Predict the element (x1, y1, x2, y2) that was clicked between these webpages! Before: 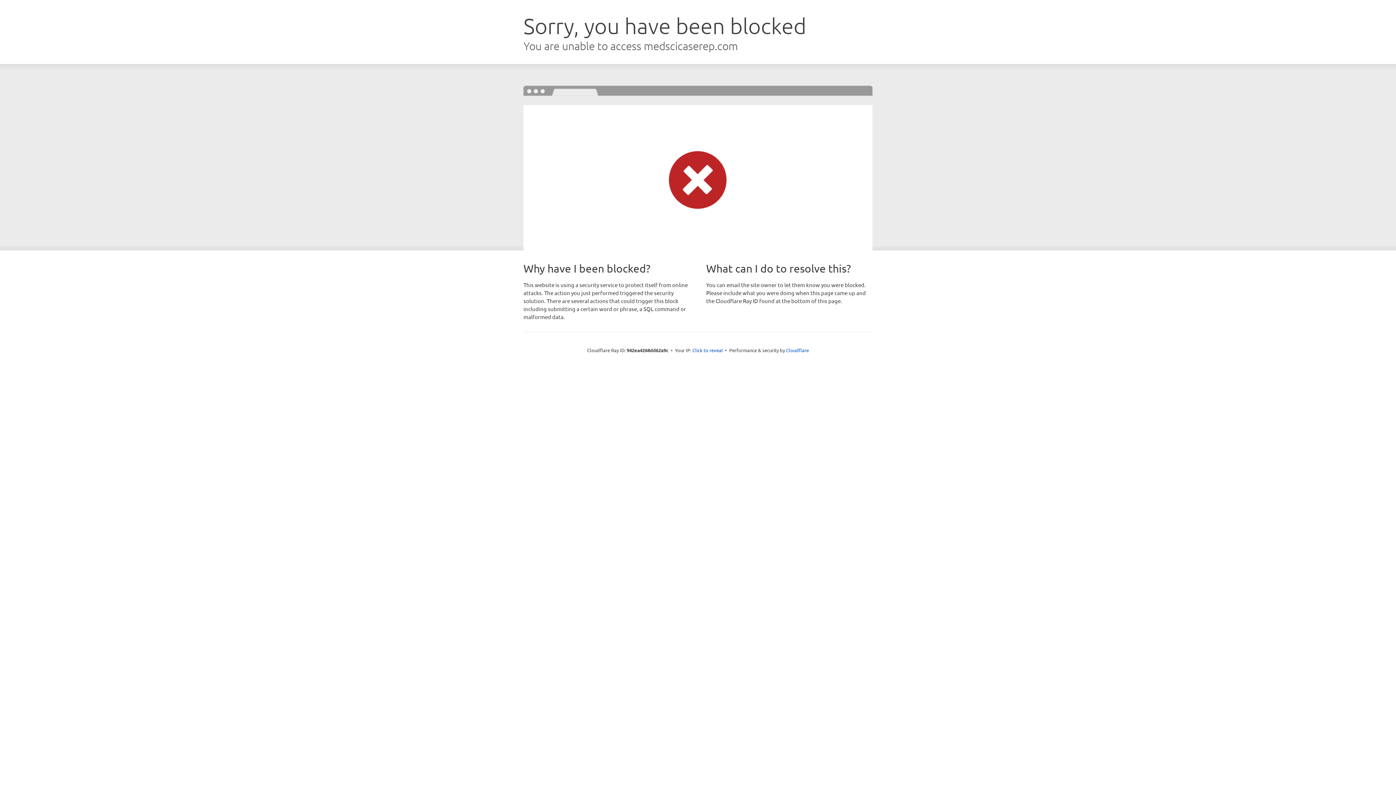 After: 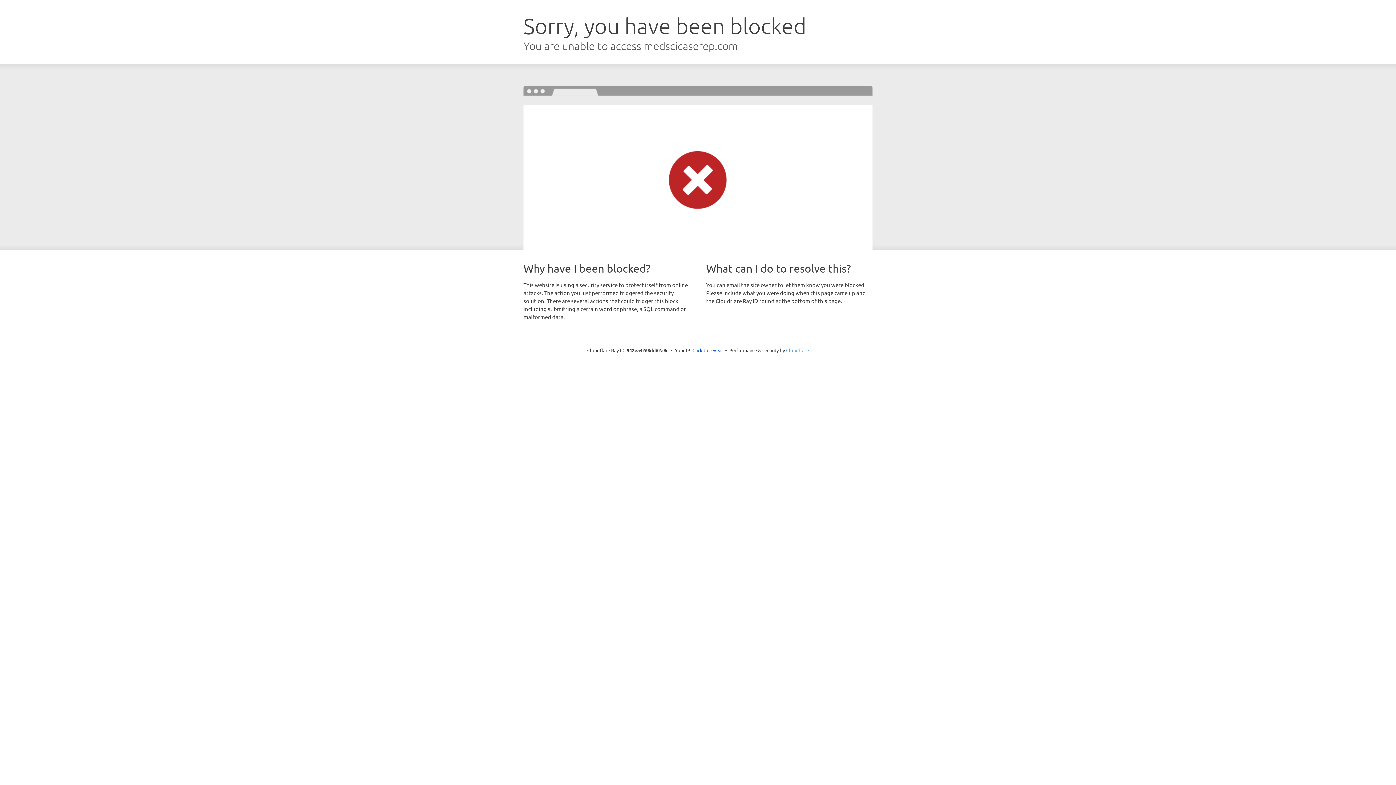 Action: bbox: (786, 347, 809, 353) label: Cloudflare